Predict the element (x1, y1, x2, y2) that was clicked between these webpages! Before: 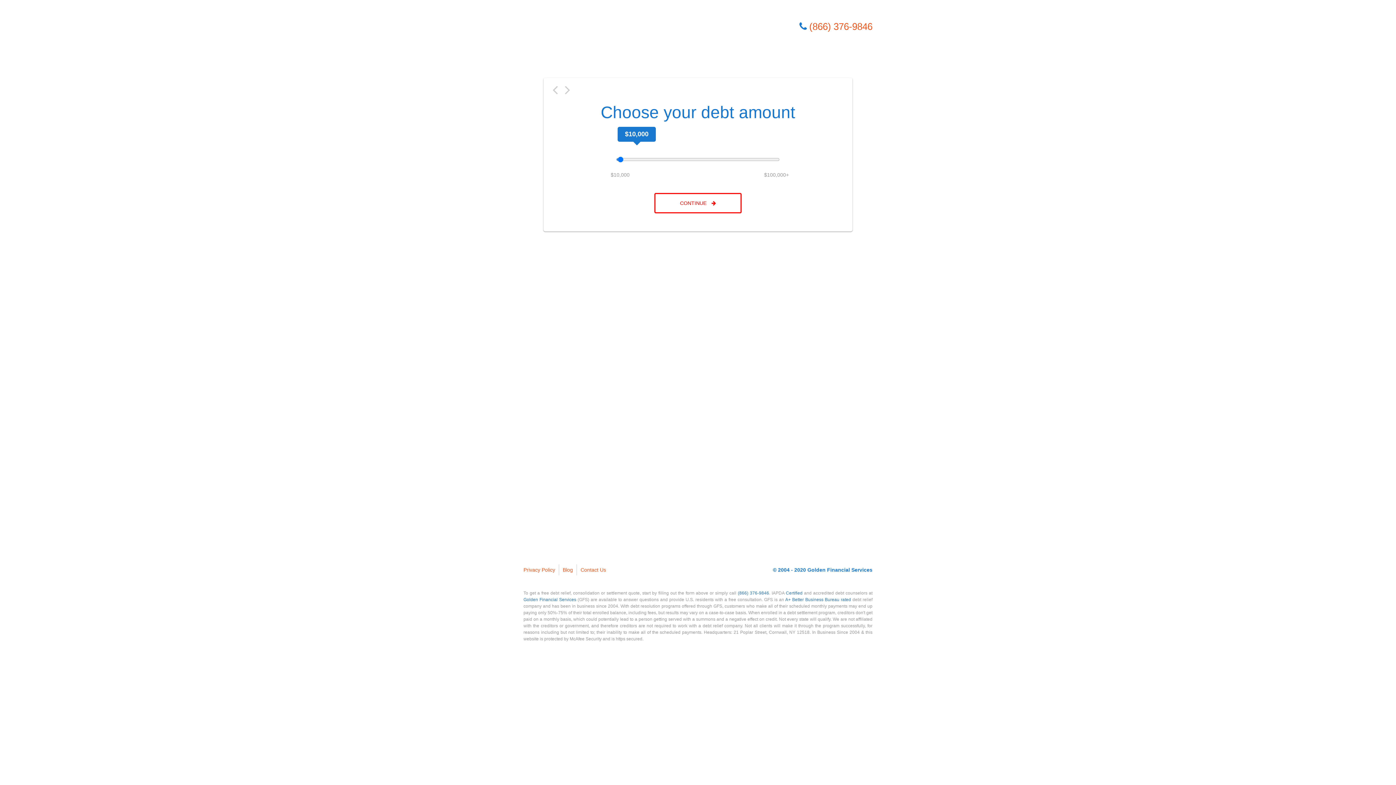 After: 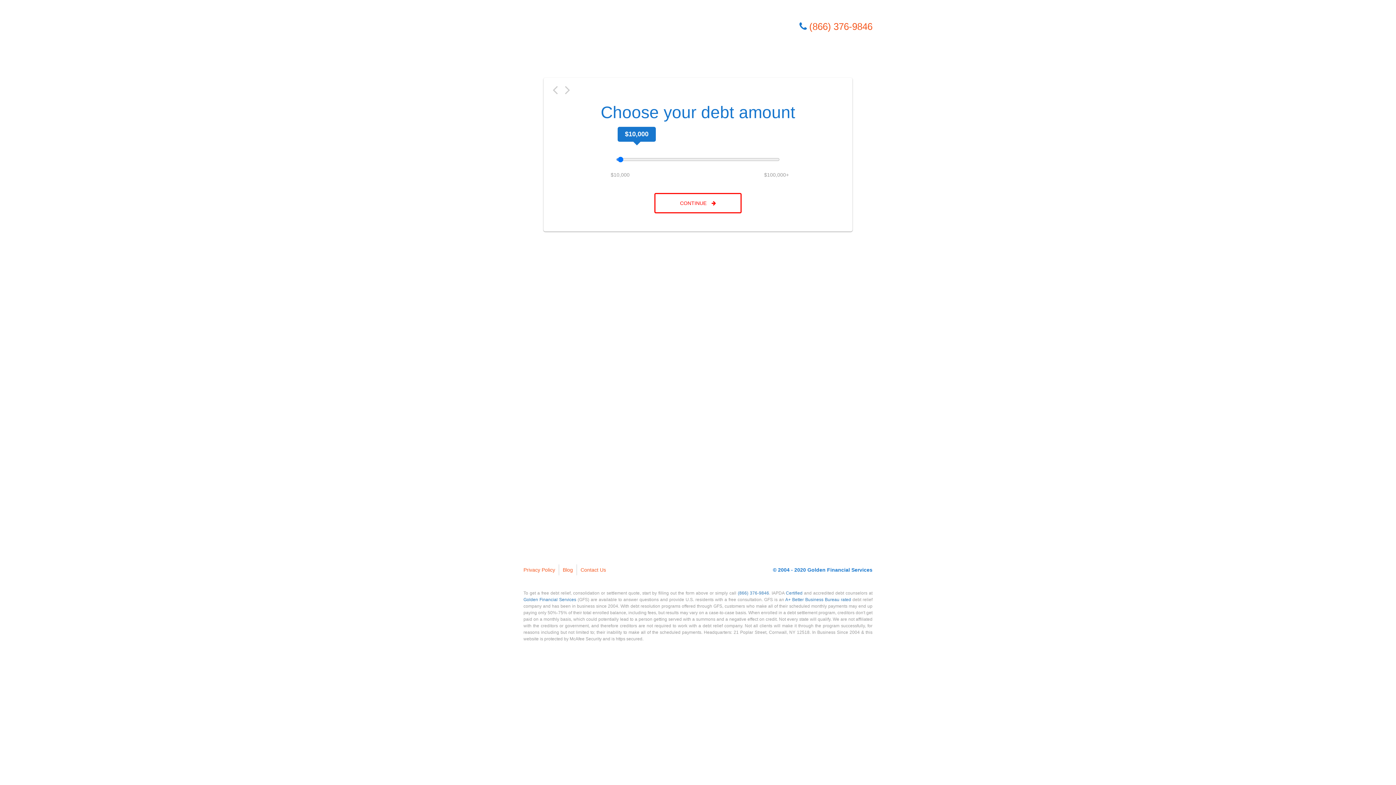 Action: bbox: (523, 14, 596, 63)